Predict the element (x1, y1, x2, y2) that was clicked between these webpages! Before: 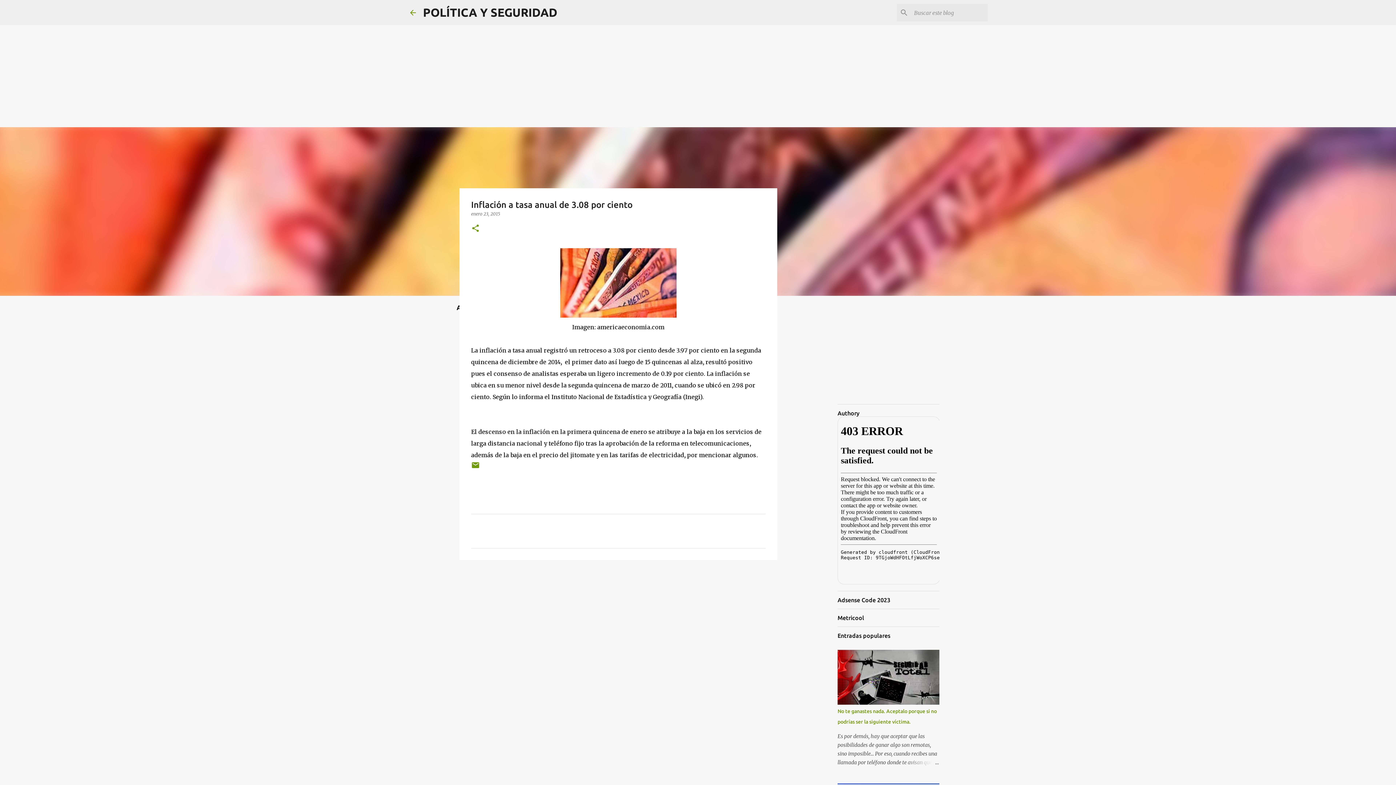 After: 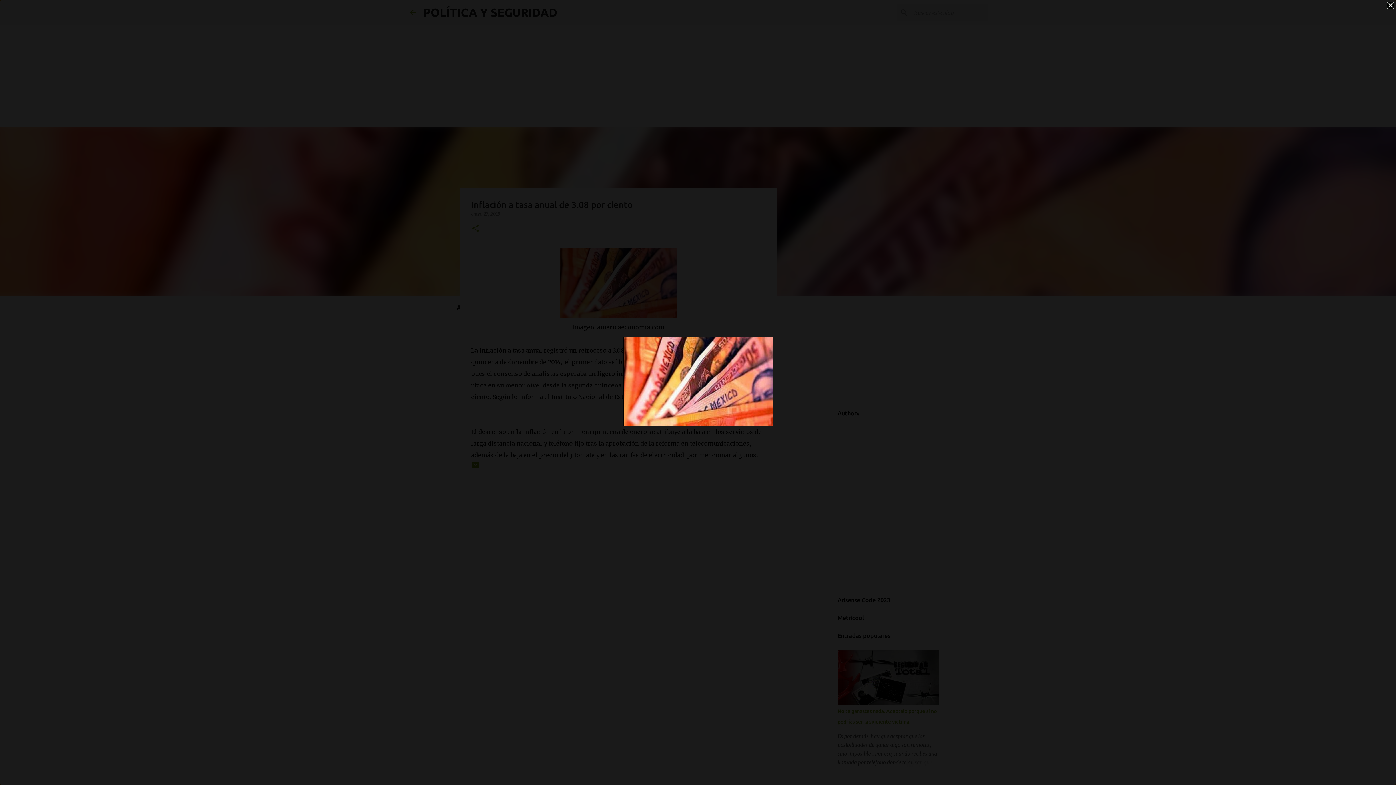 Action: bbox: (560, 248, 676, 321)